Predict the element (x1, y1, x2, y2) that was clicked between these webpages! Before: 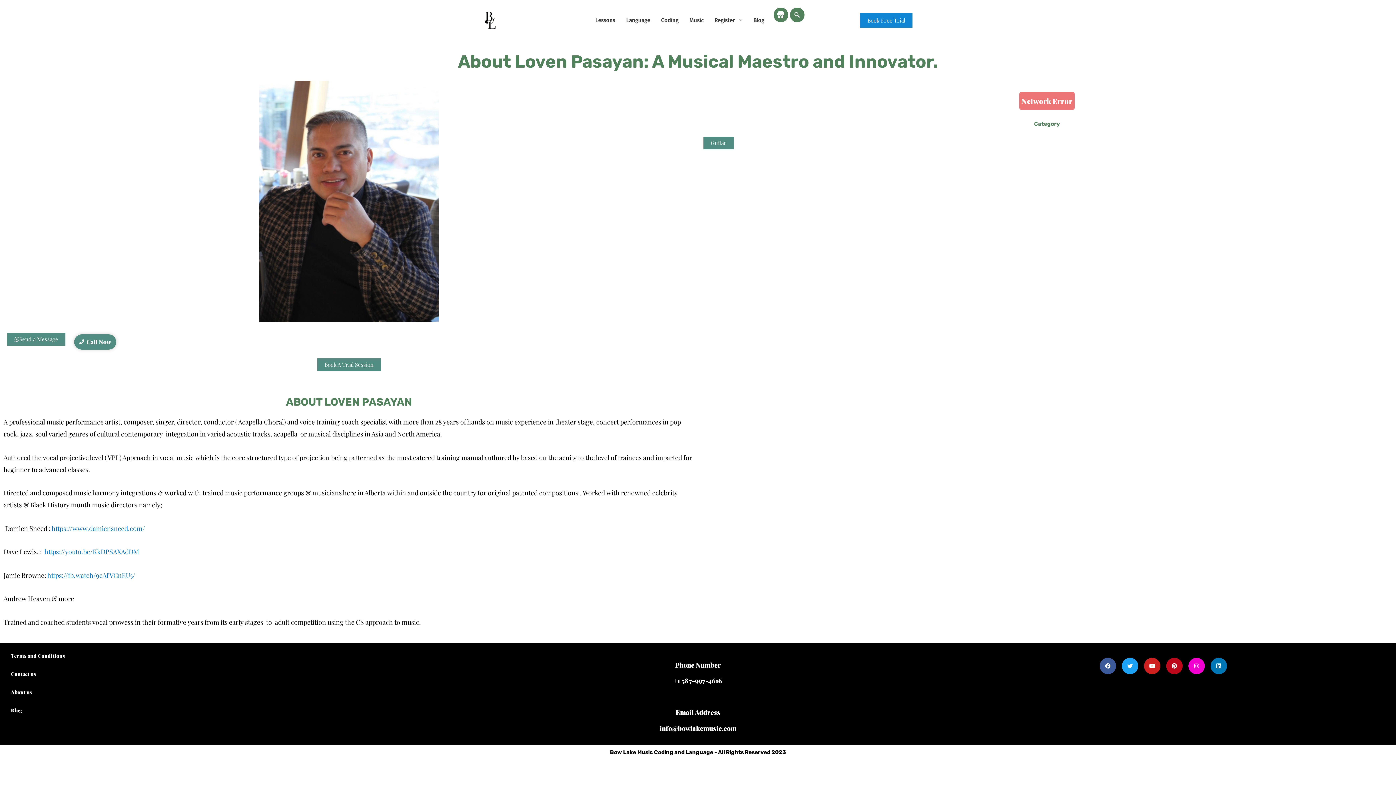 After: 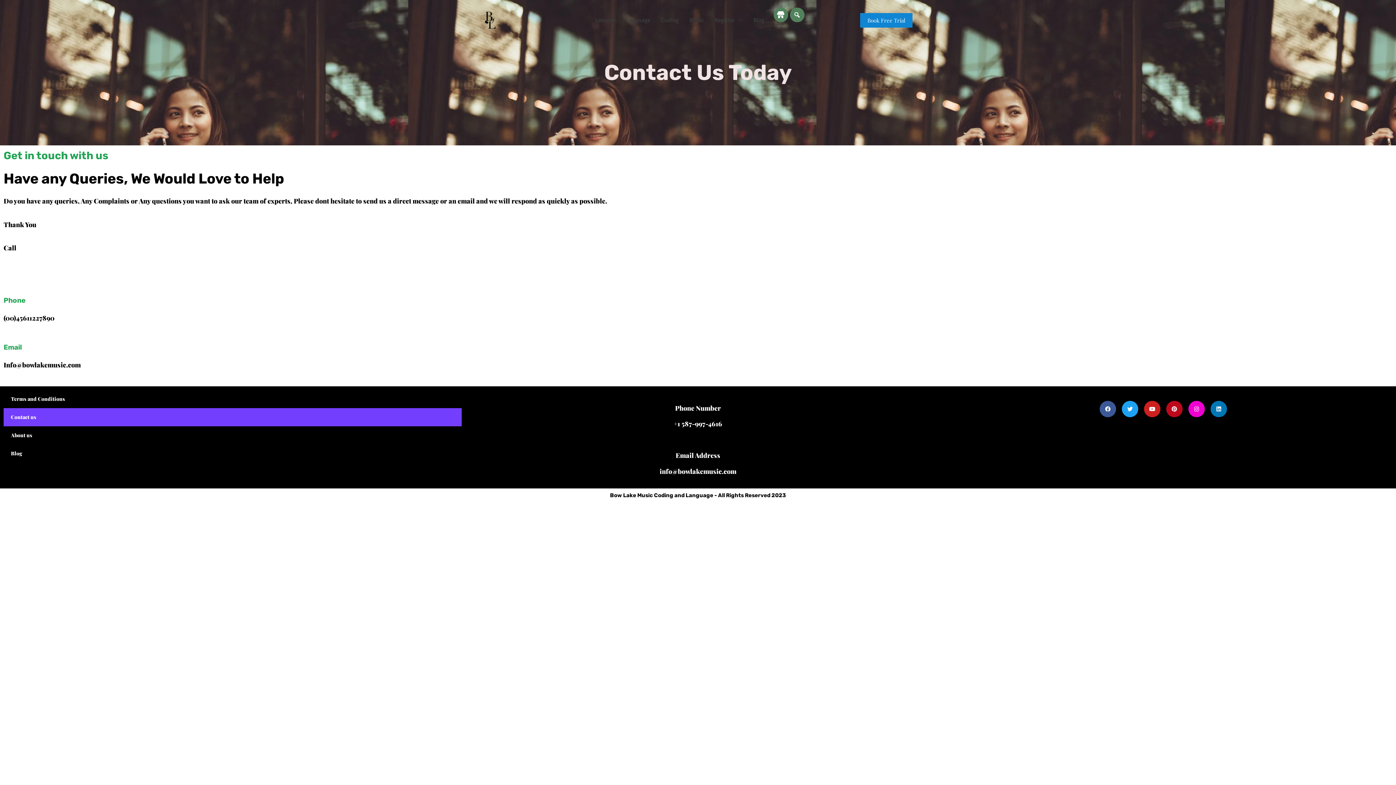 Action: bbox: (3, 665, 461, 683) label: Contact us